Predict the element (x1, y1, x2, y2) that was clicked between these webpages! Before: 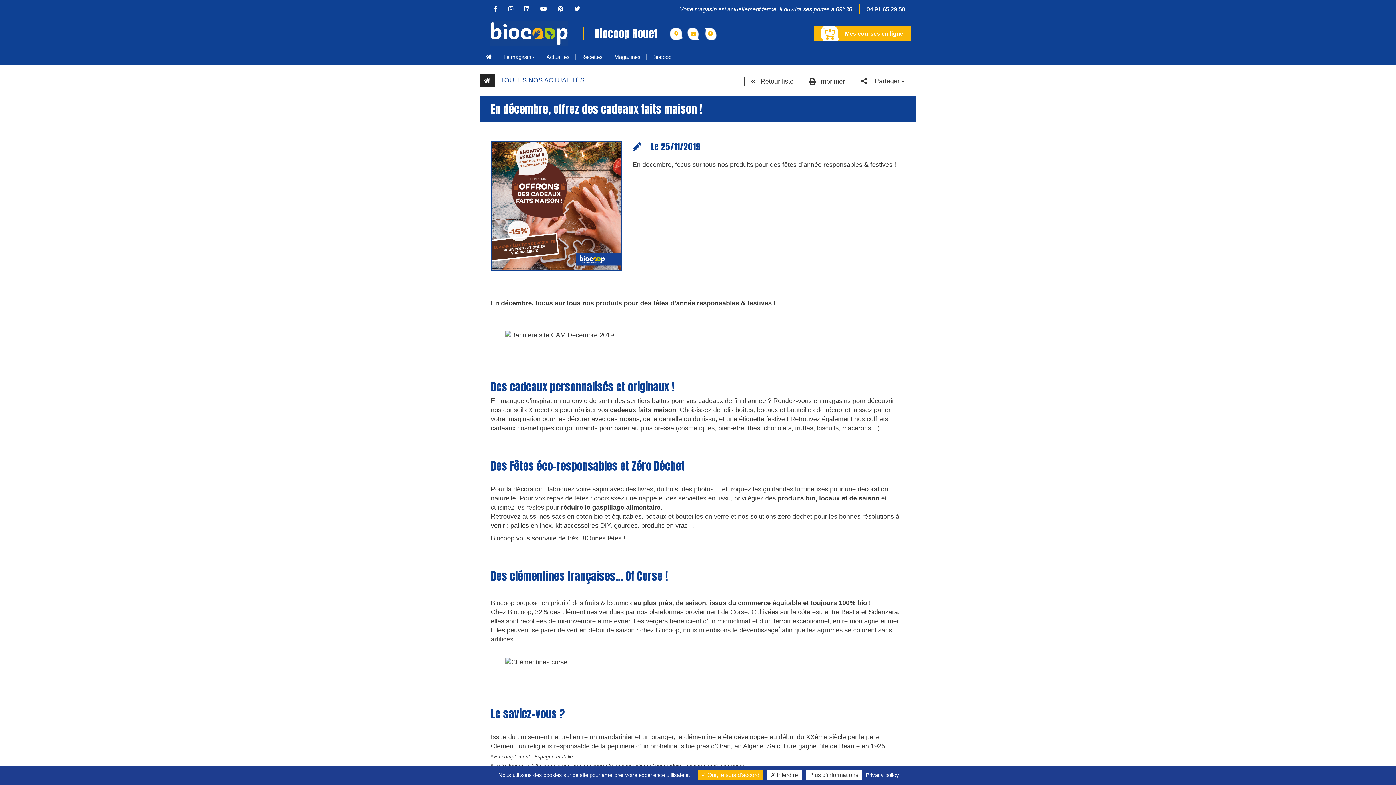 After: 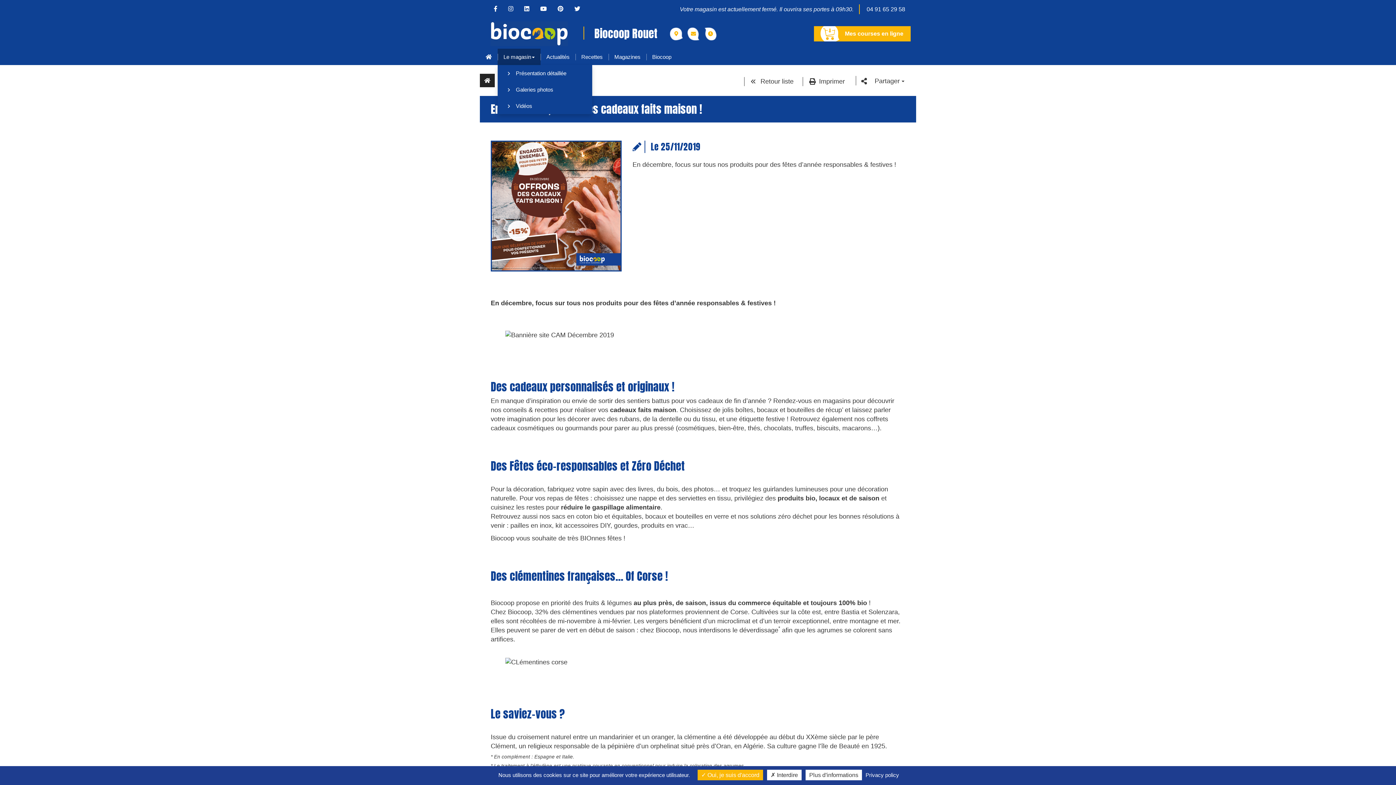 Action: label: Le magasin bbox: (497, 48, 540, 65)